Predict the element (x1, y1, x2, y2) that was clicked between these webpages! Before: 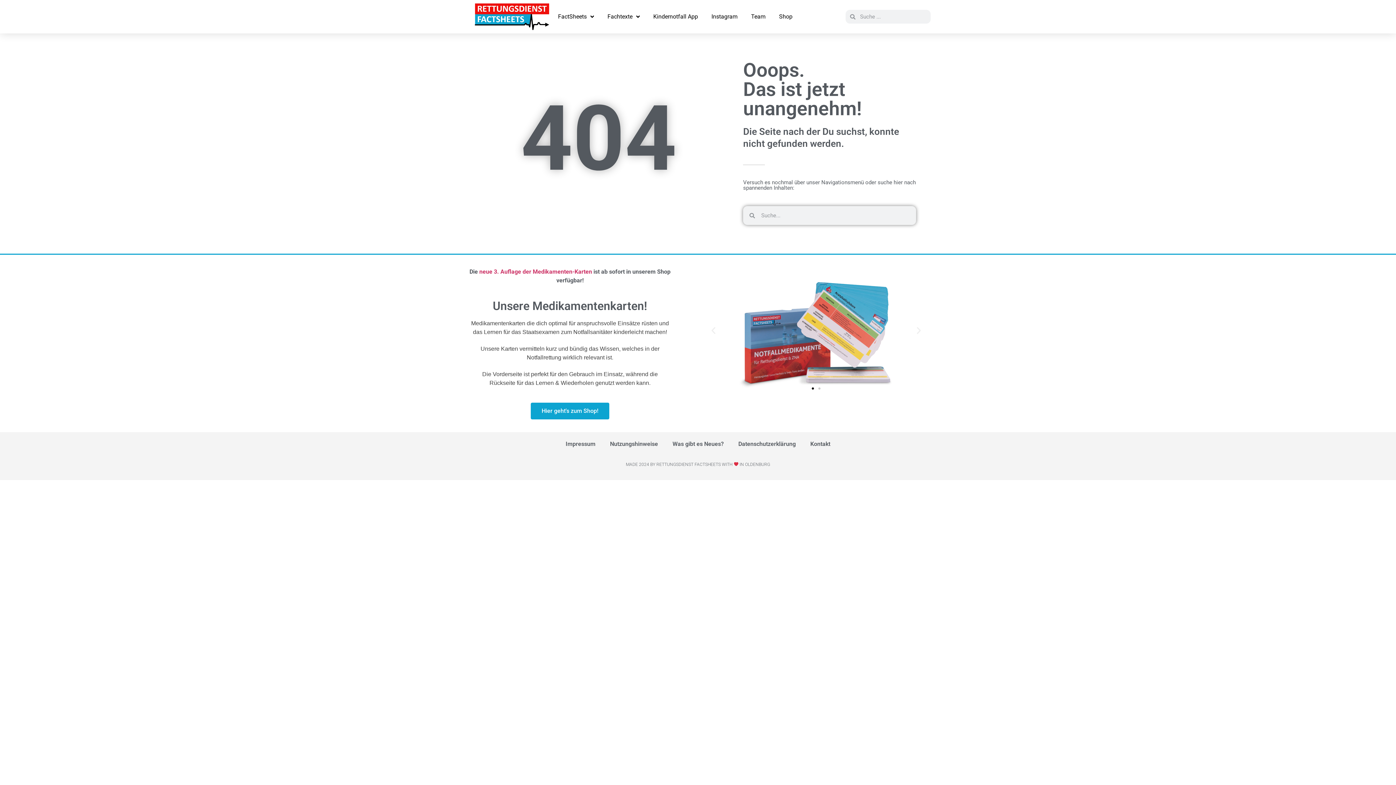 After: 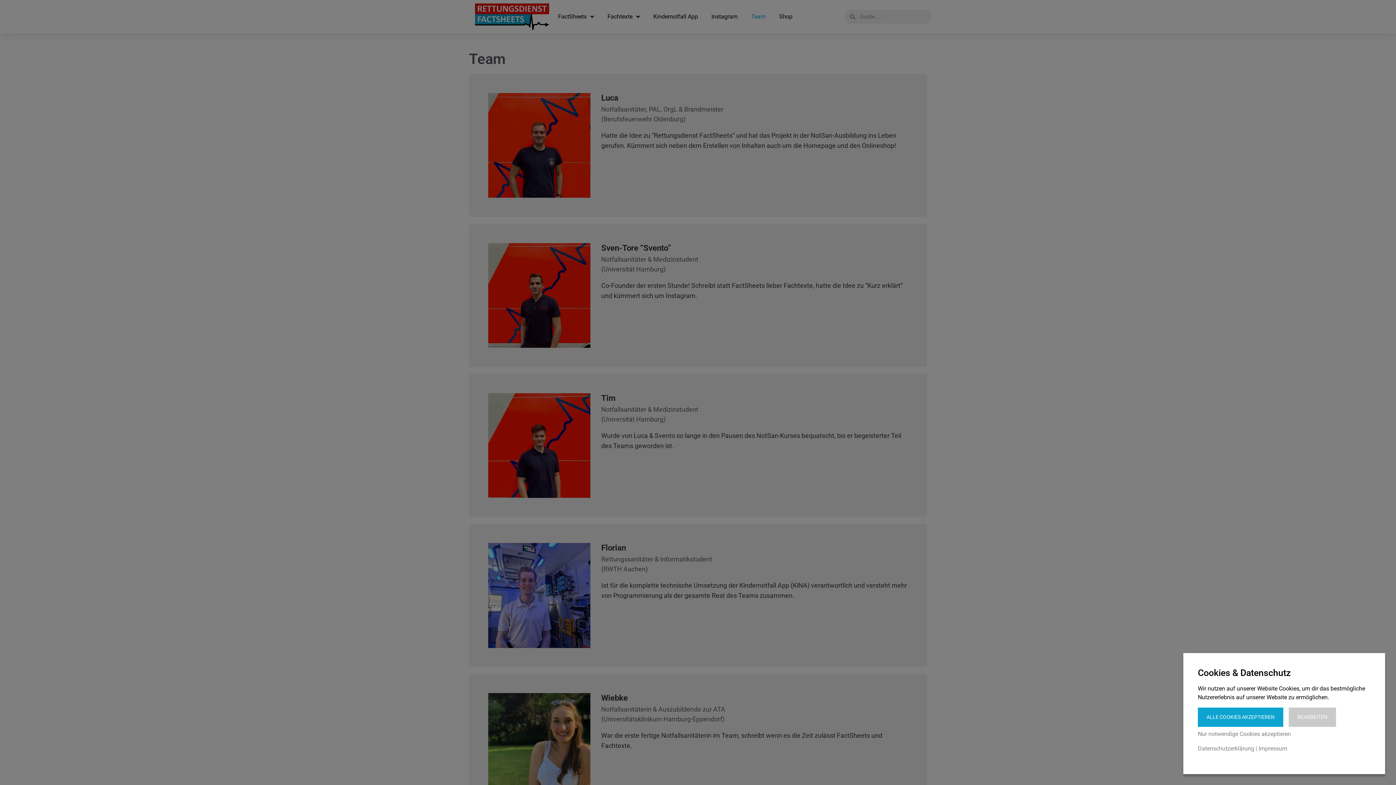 Action: label: Team bbox: (746, 0, 770, 33)